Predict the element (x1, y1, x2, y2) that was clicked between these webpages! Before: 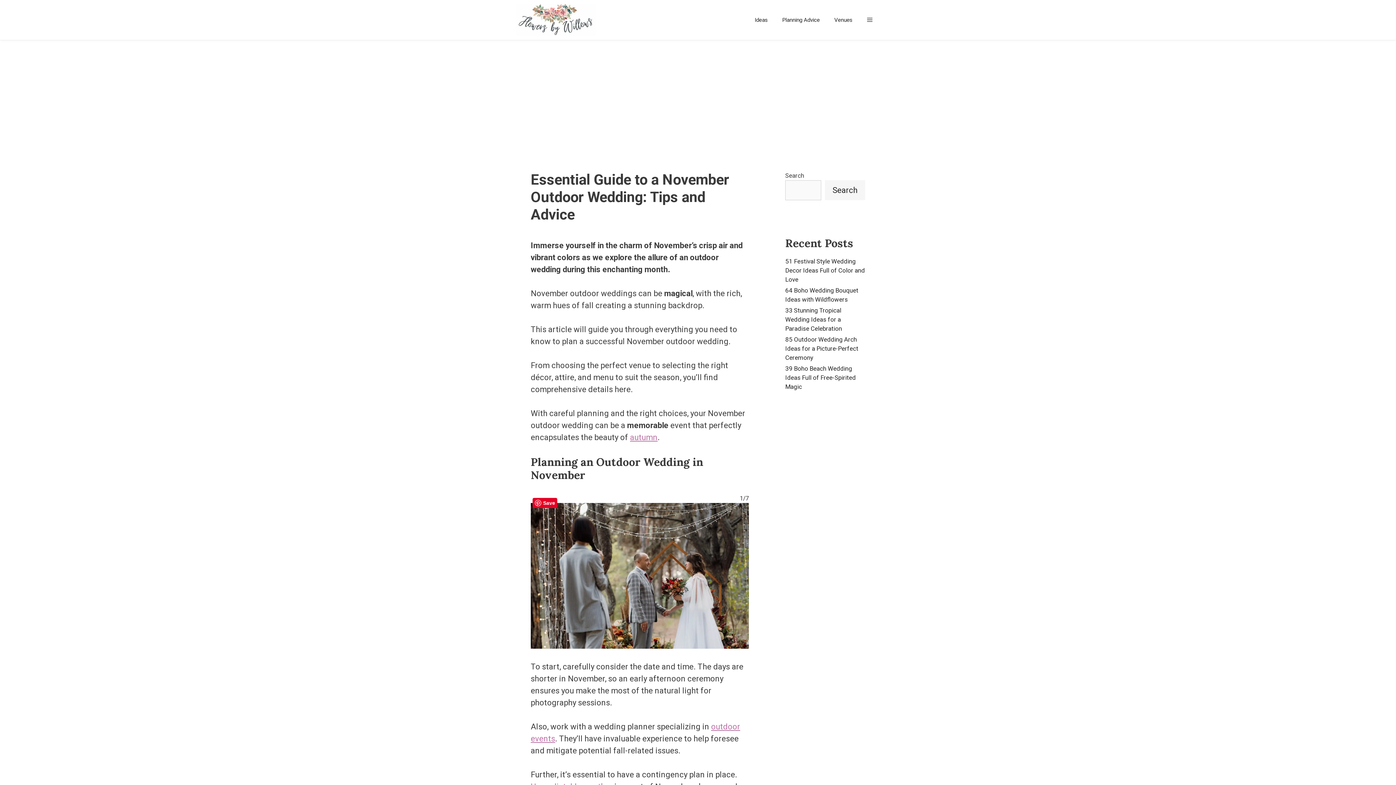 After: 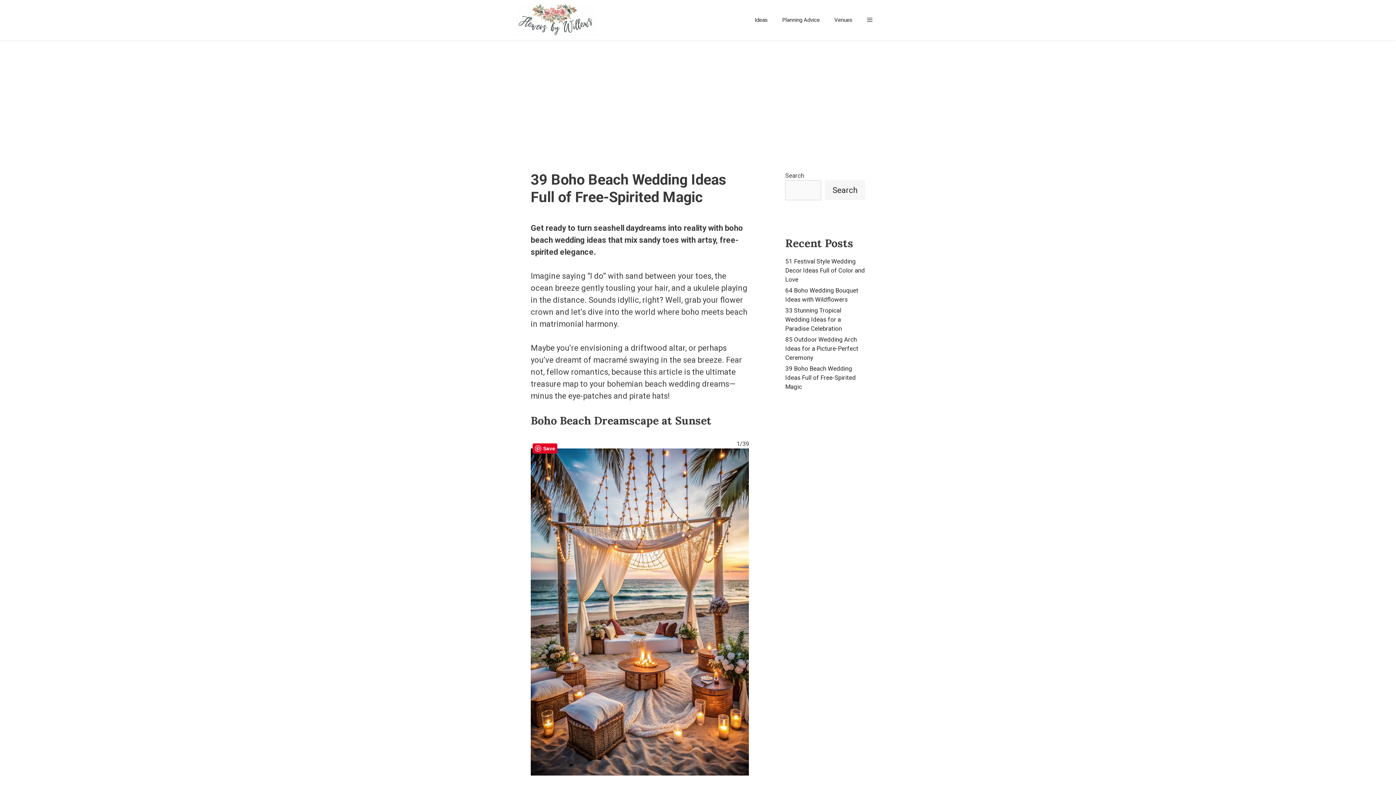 Action: bbox: (785, 365, 856, 390) label: 39 Boho Beach Wedding Ideas Full of Free-Spirited Magic